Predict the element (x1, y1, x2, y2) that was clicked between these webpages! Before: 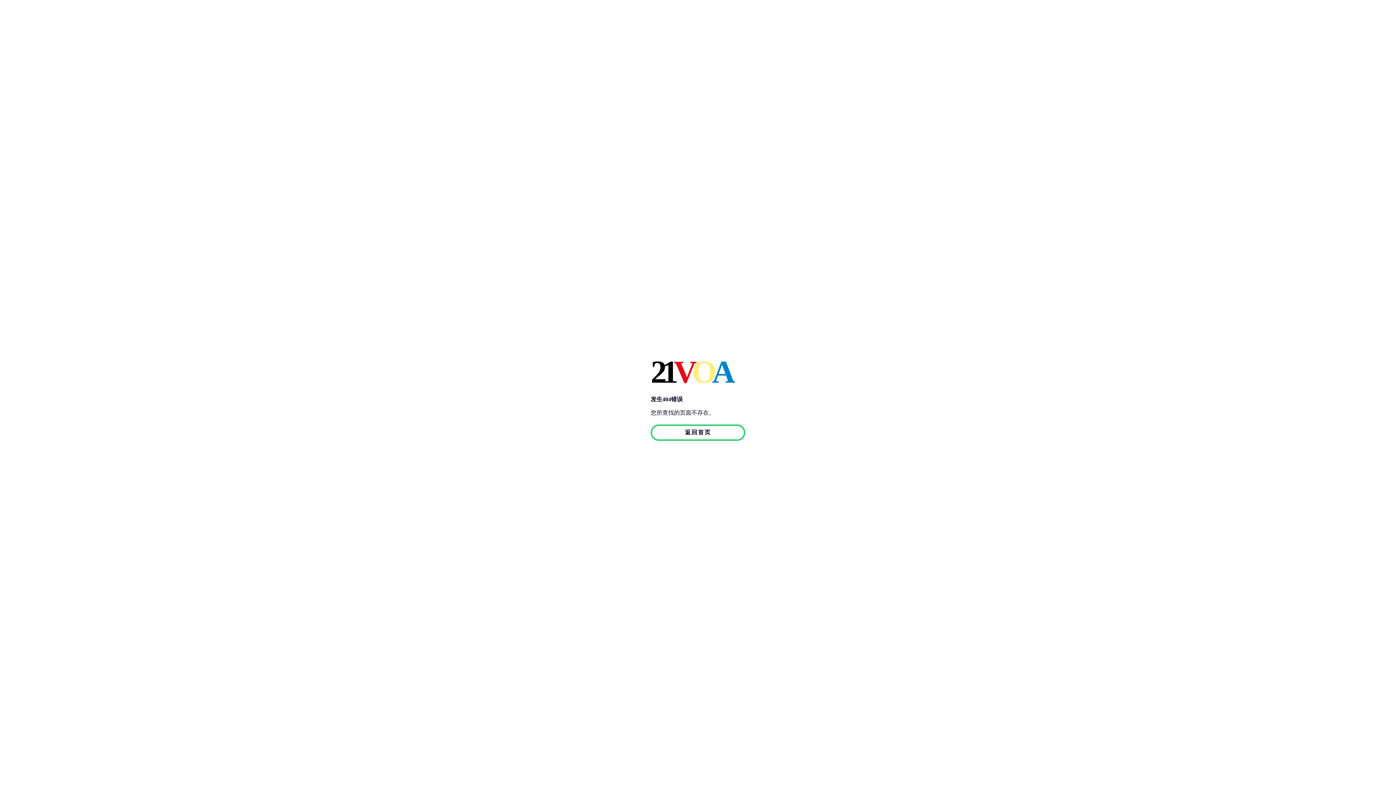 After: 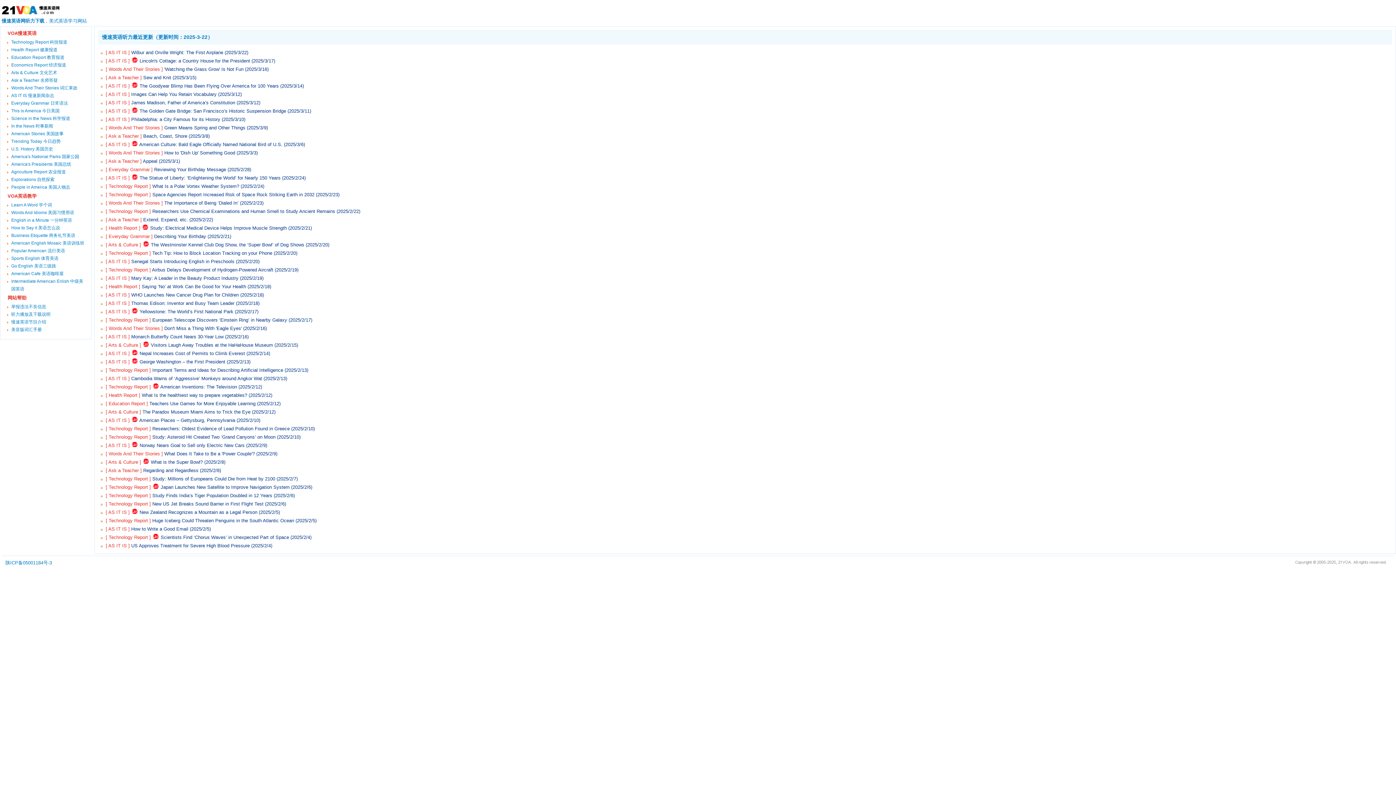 Action: label: 21VOA bbox: (650, 353, 745, 390)